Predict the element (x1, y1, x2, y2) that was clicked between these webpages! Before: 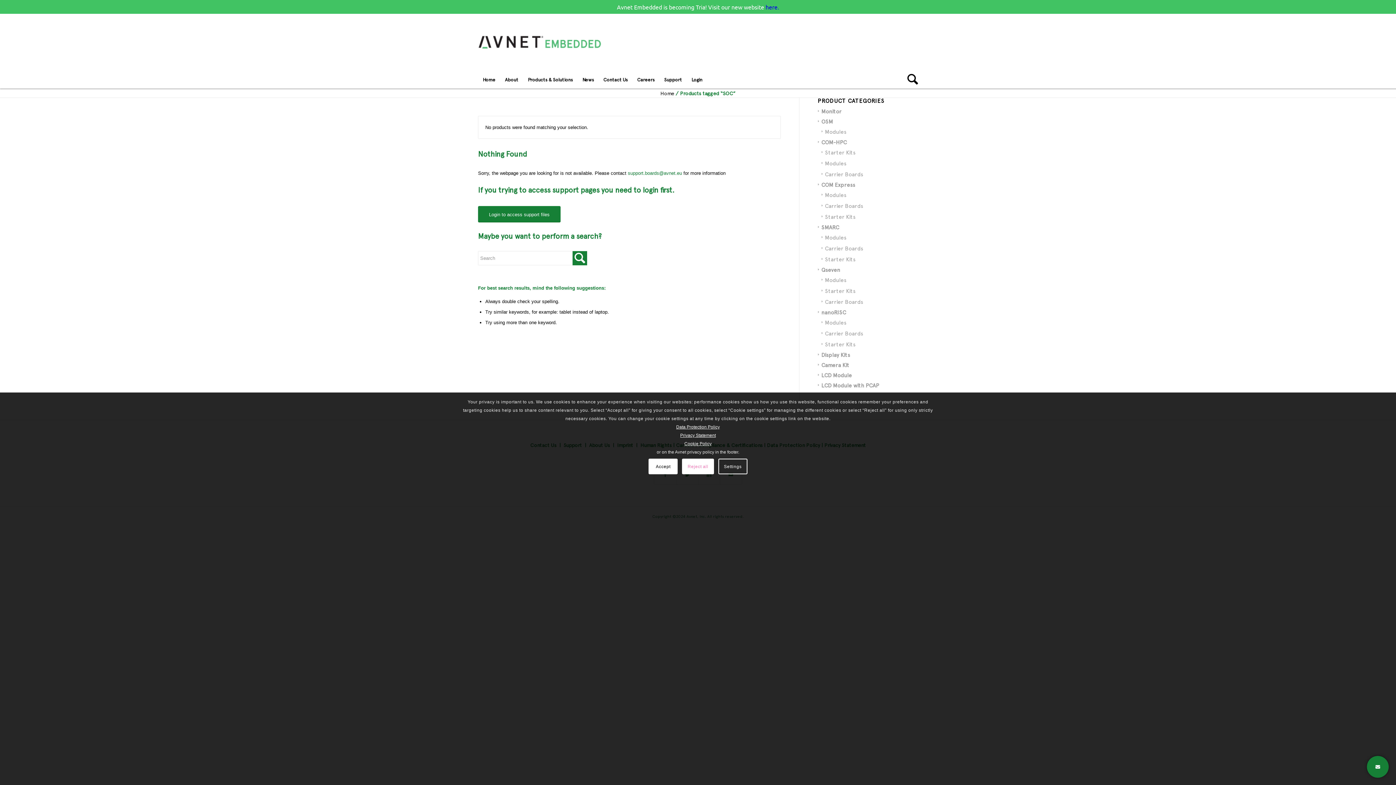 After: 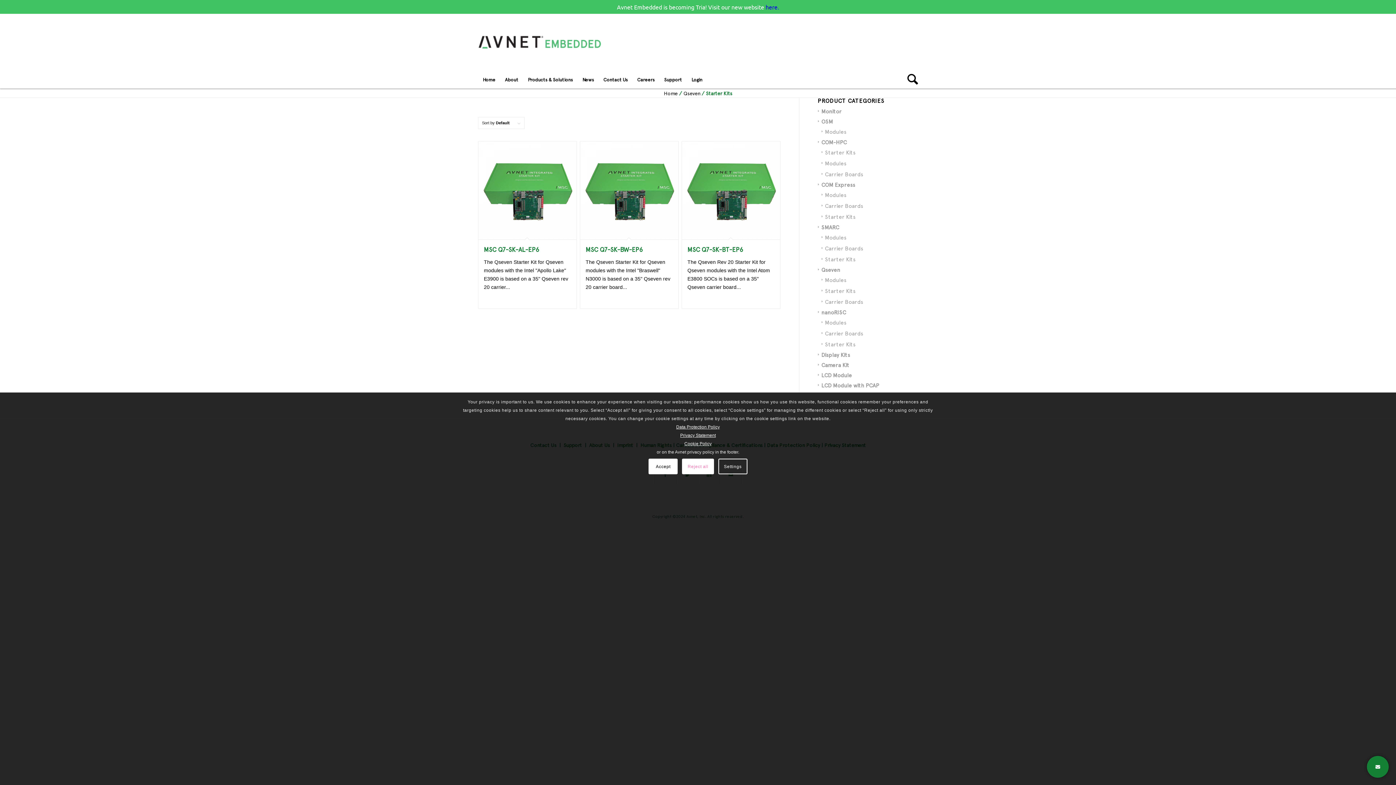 Action: bbox: (821, 286, 855, 294) label: Starter Kits